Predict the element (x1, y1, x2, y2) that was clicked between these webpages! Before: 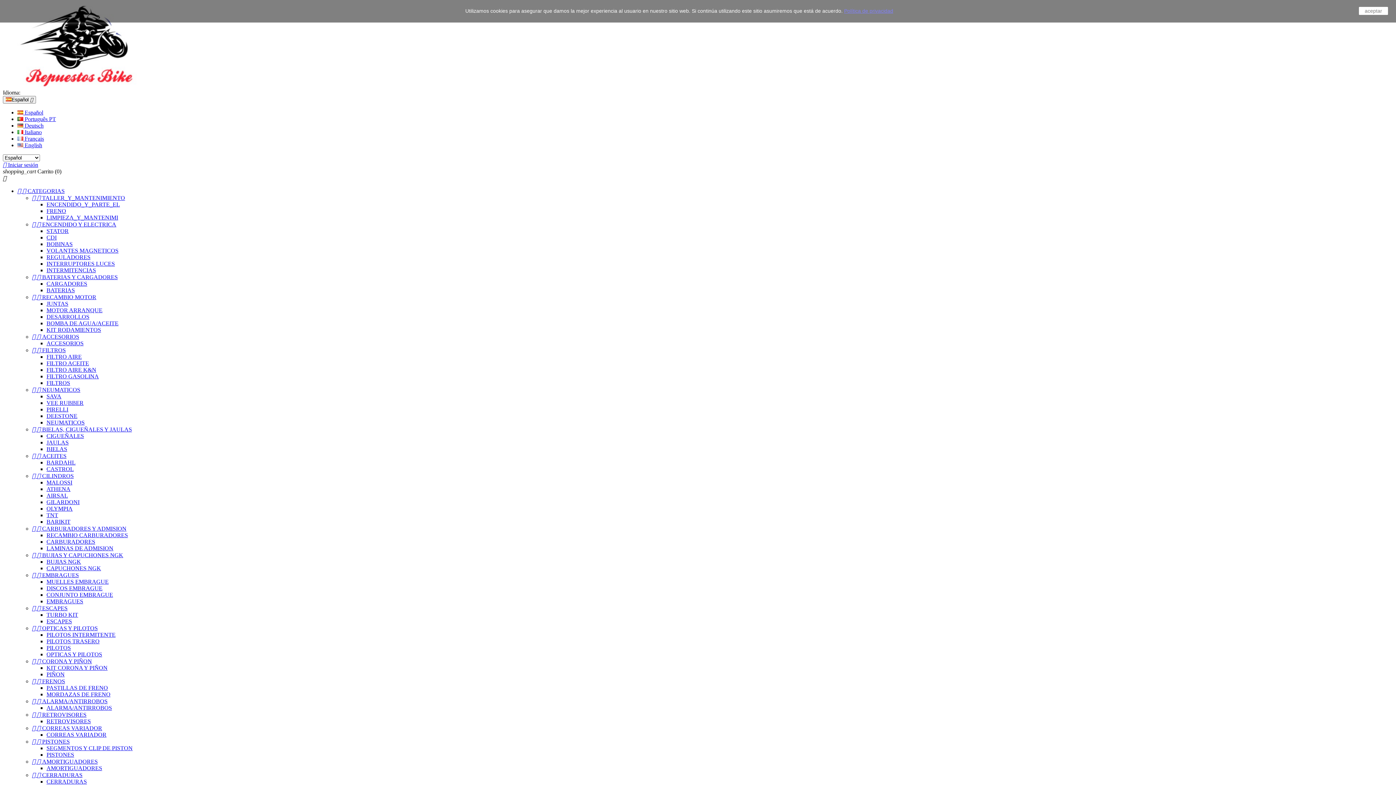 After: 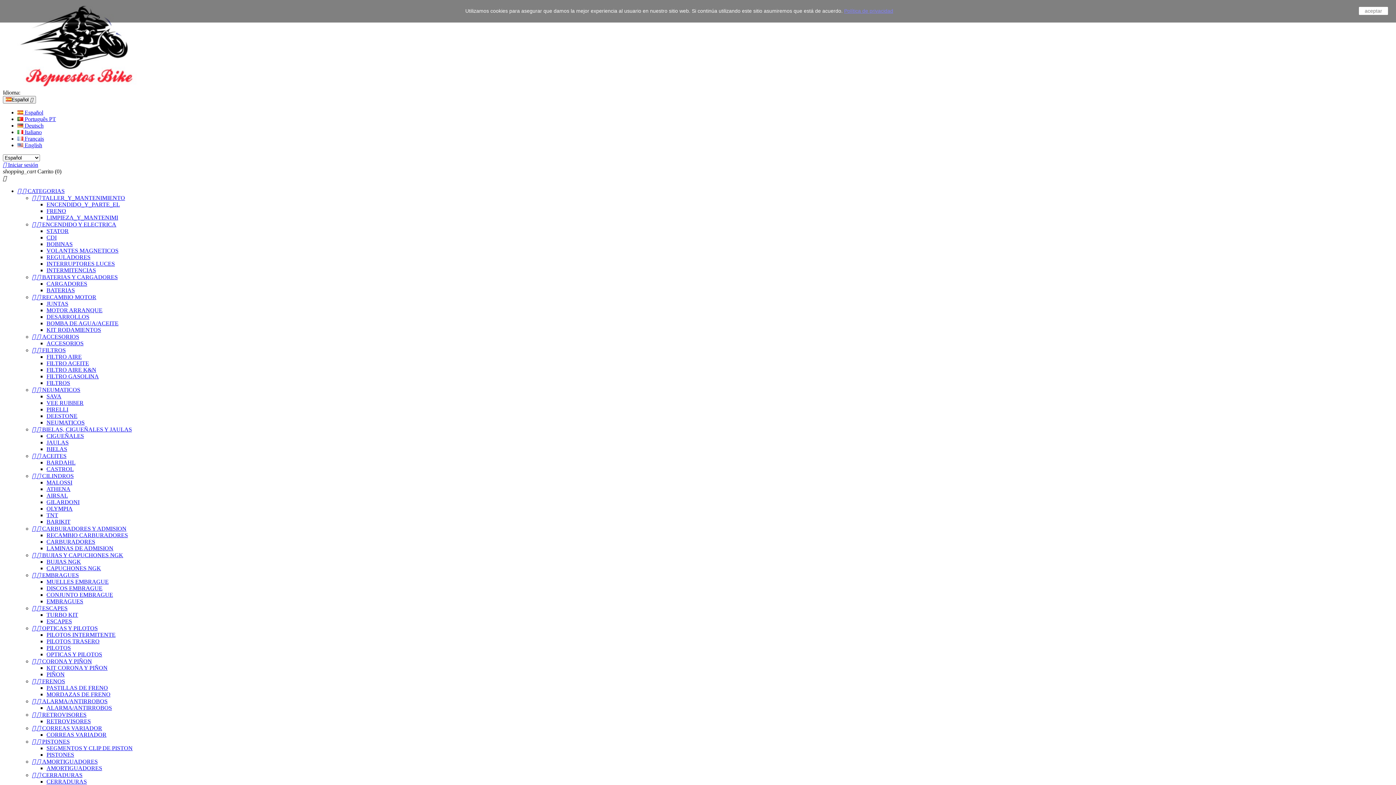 Action: label: EMBRAGUES bbox: (46, 598, 83, 604)